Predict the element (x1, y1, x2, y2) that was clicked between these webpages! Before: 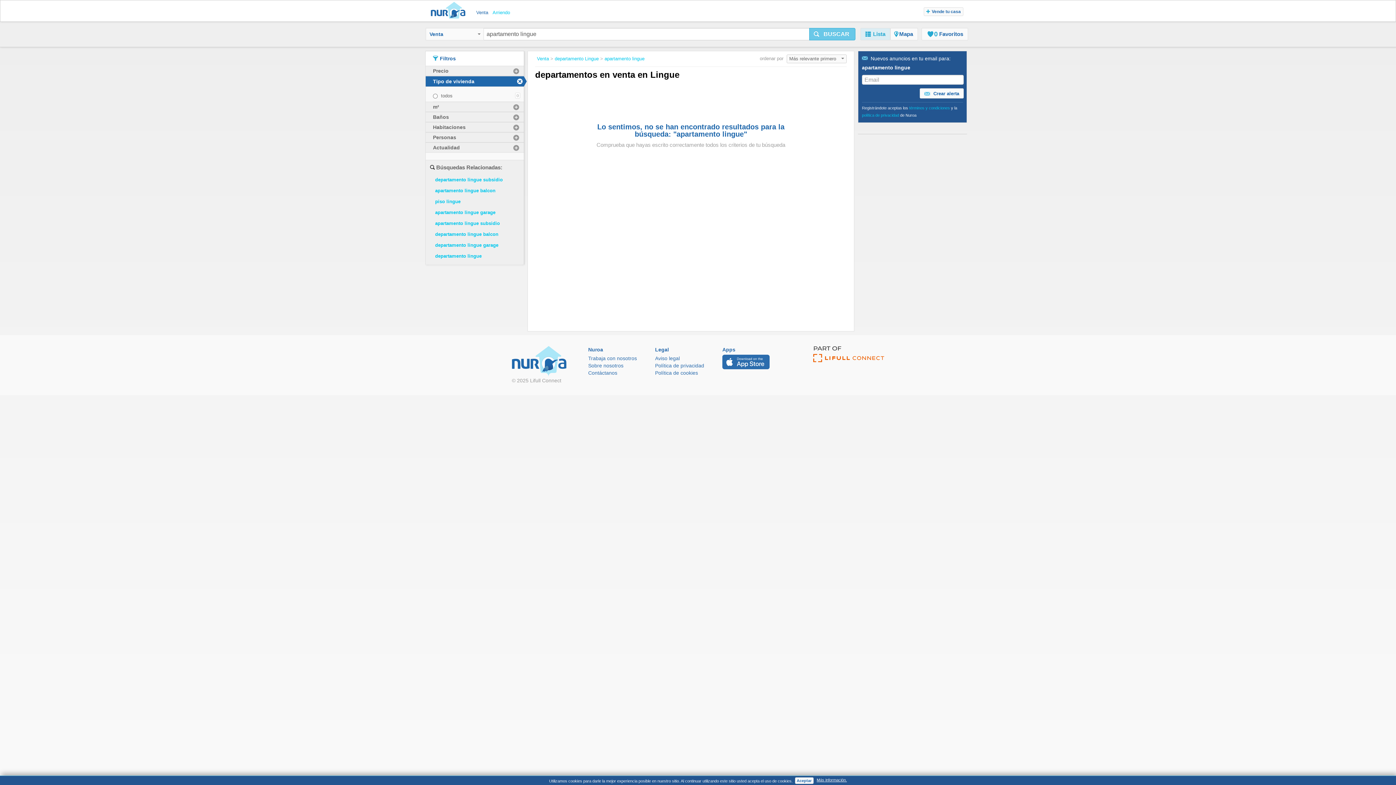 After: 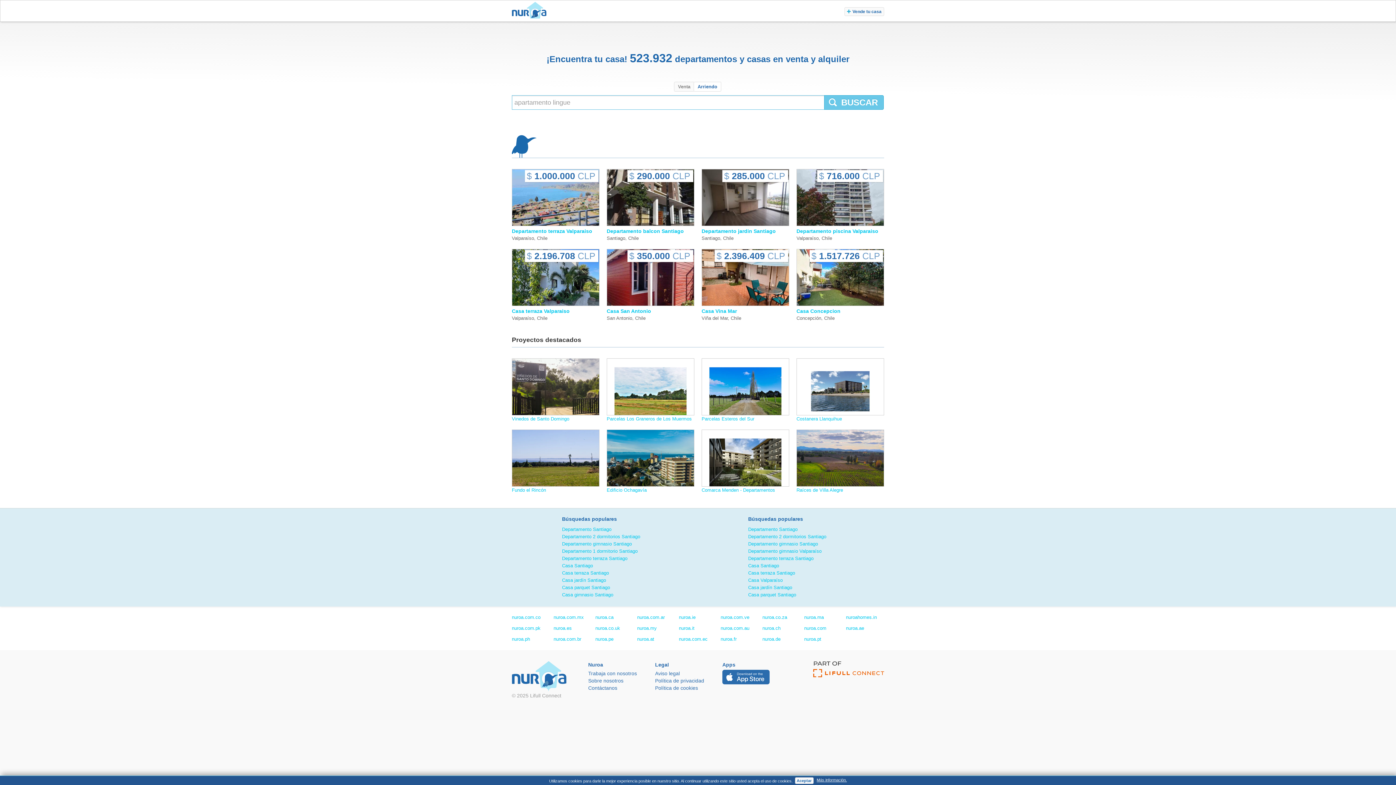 Action: label: Nuroa bbox: (430, 1, 469, 20)